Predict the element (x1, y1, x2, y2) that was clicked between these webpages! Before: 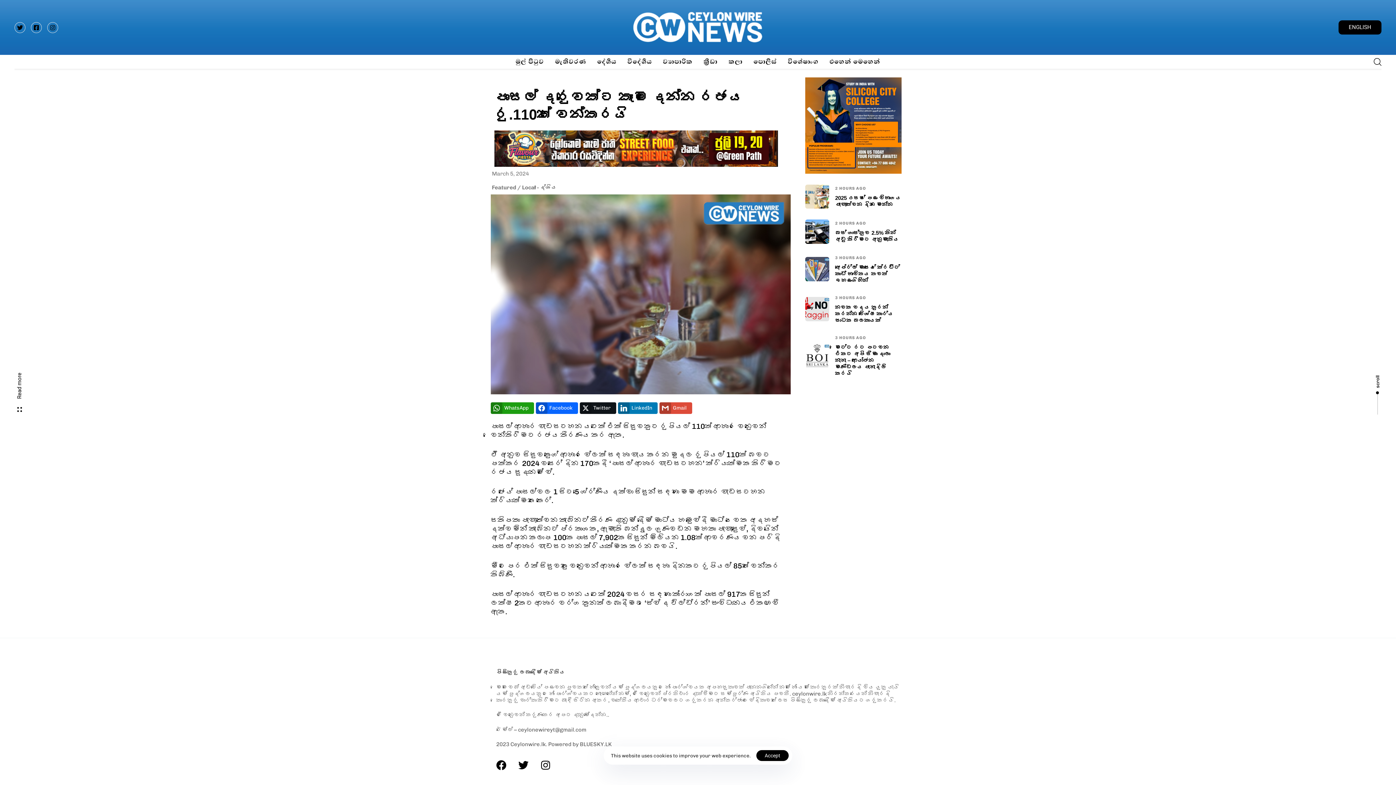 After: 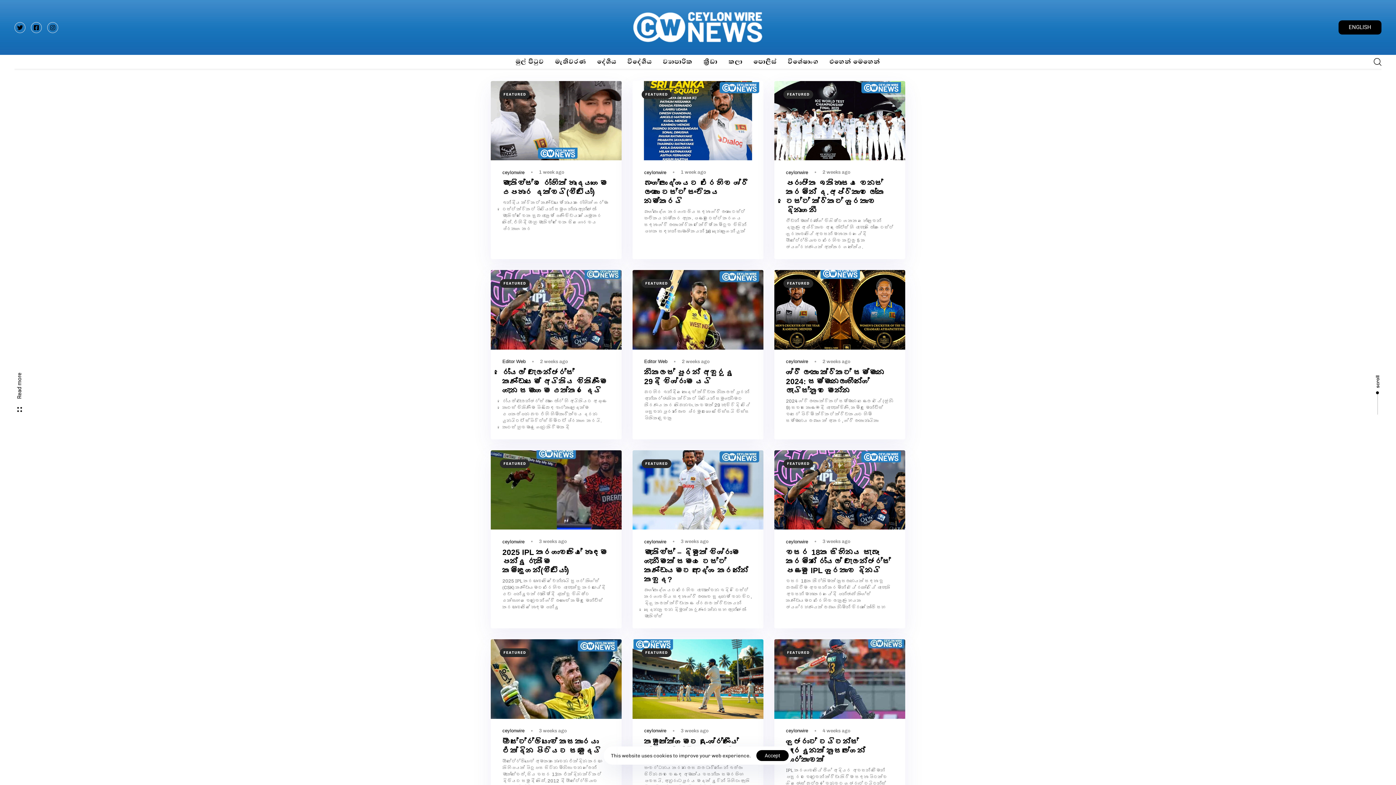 Action: bbox: (698, 54, 723, 68) label: ක්‍රීඩා